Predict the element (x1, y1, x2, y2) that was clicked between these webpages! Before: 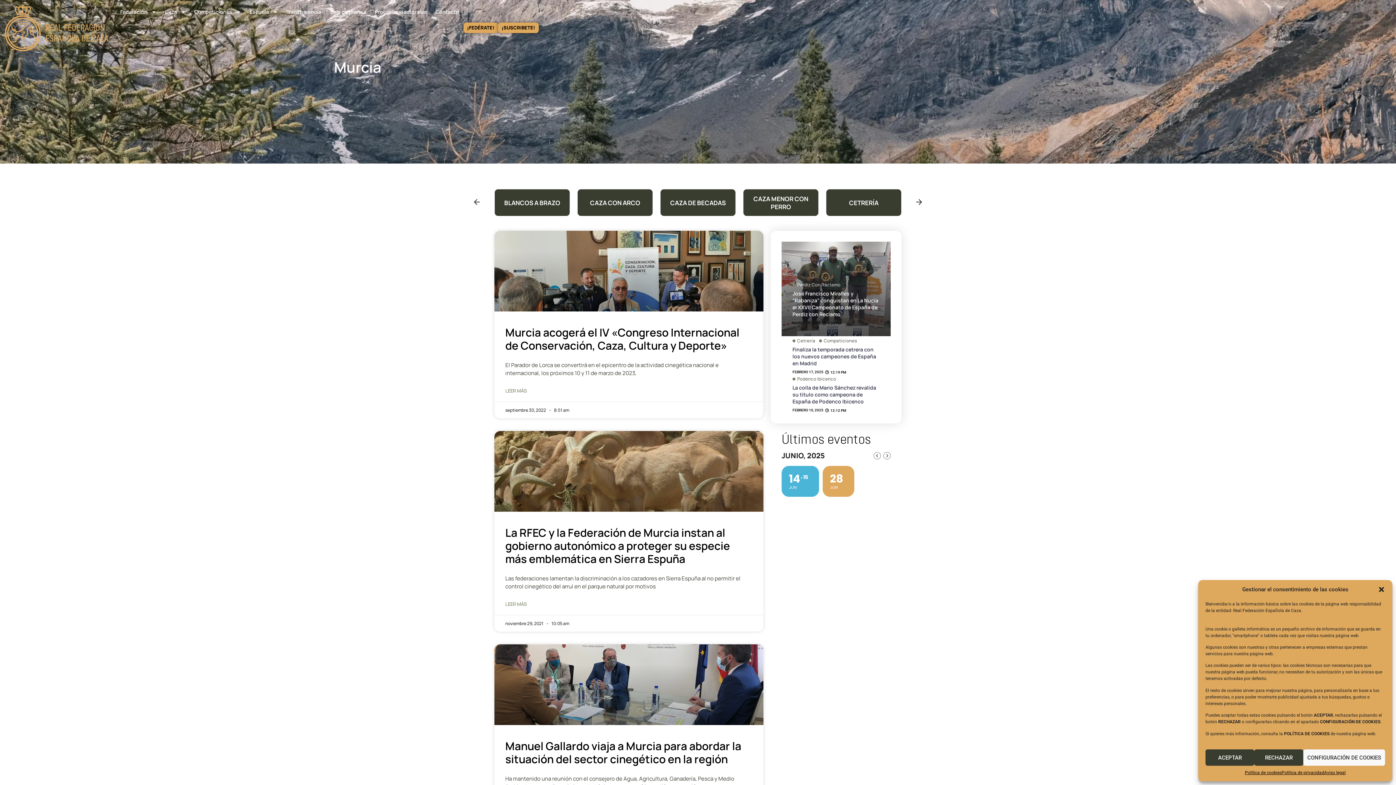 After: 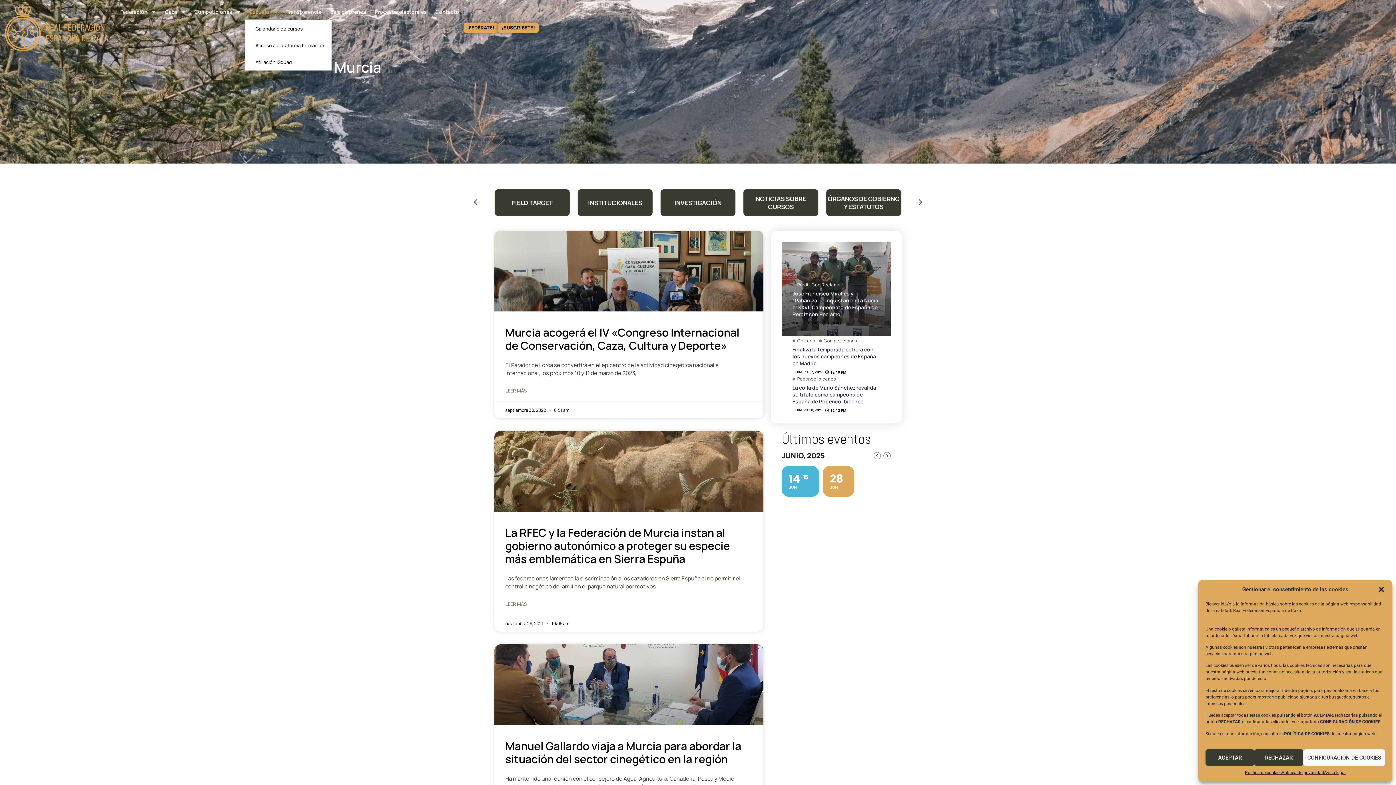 Action: bbox: (245, 3, 282, 20) label: Escuela